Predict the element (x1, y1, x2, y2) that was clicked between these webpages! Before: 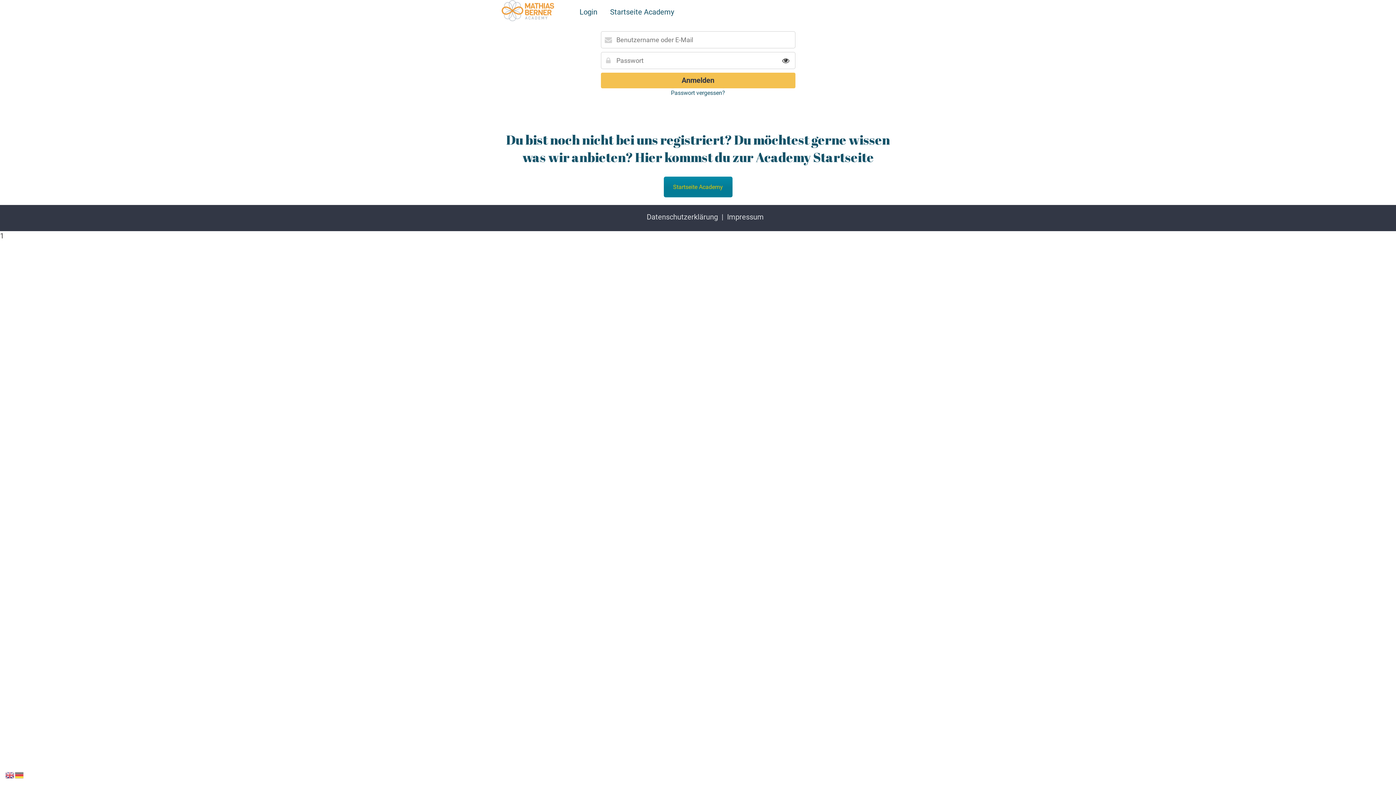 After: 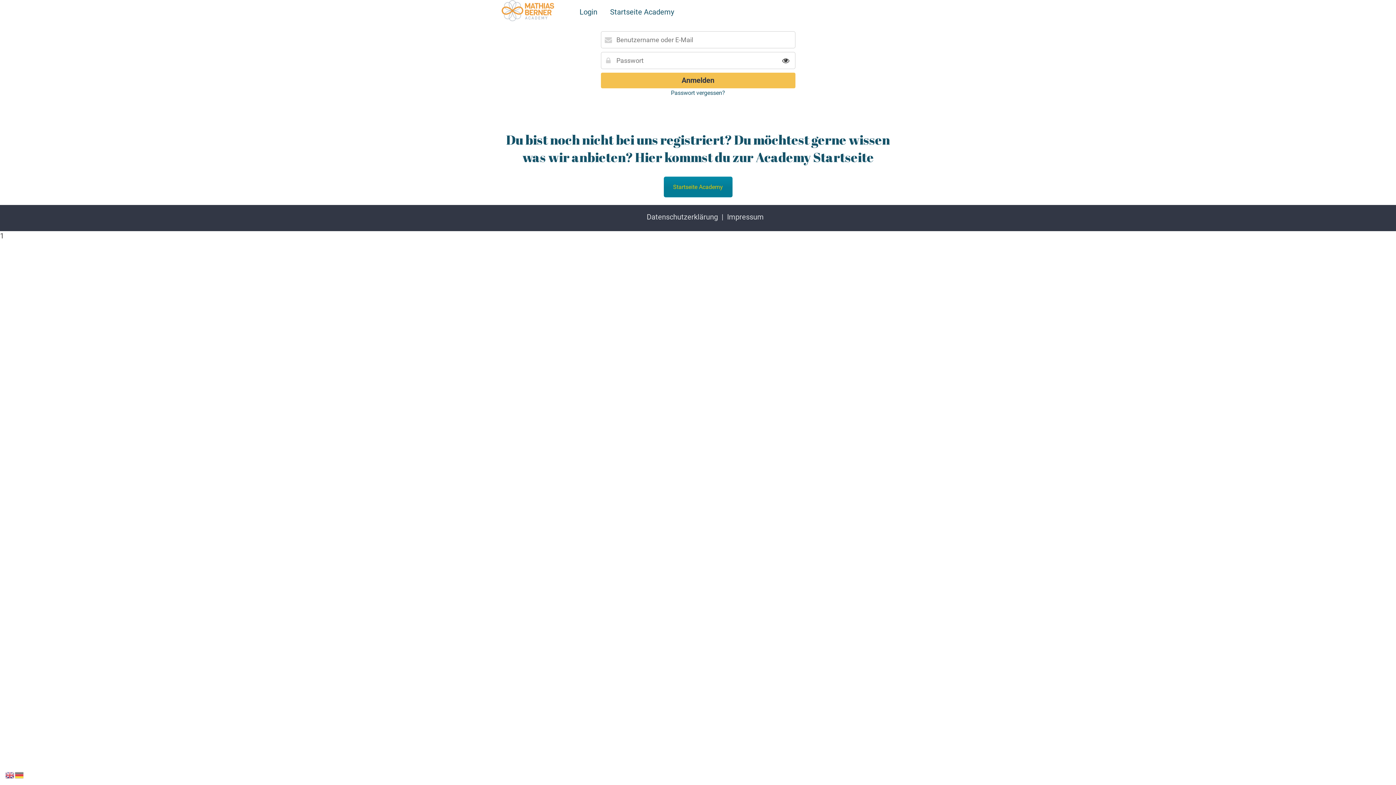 Action: label: Login bbox: (579, 7, 597, 16)